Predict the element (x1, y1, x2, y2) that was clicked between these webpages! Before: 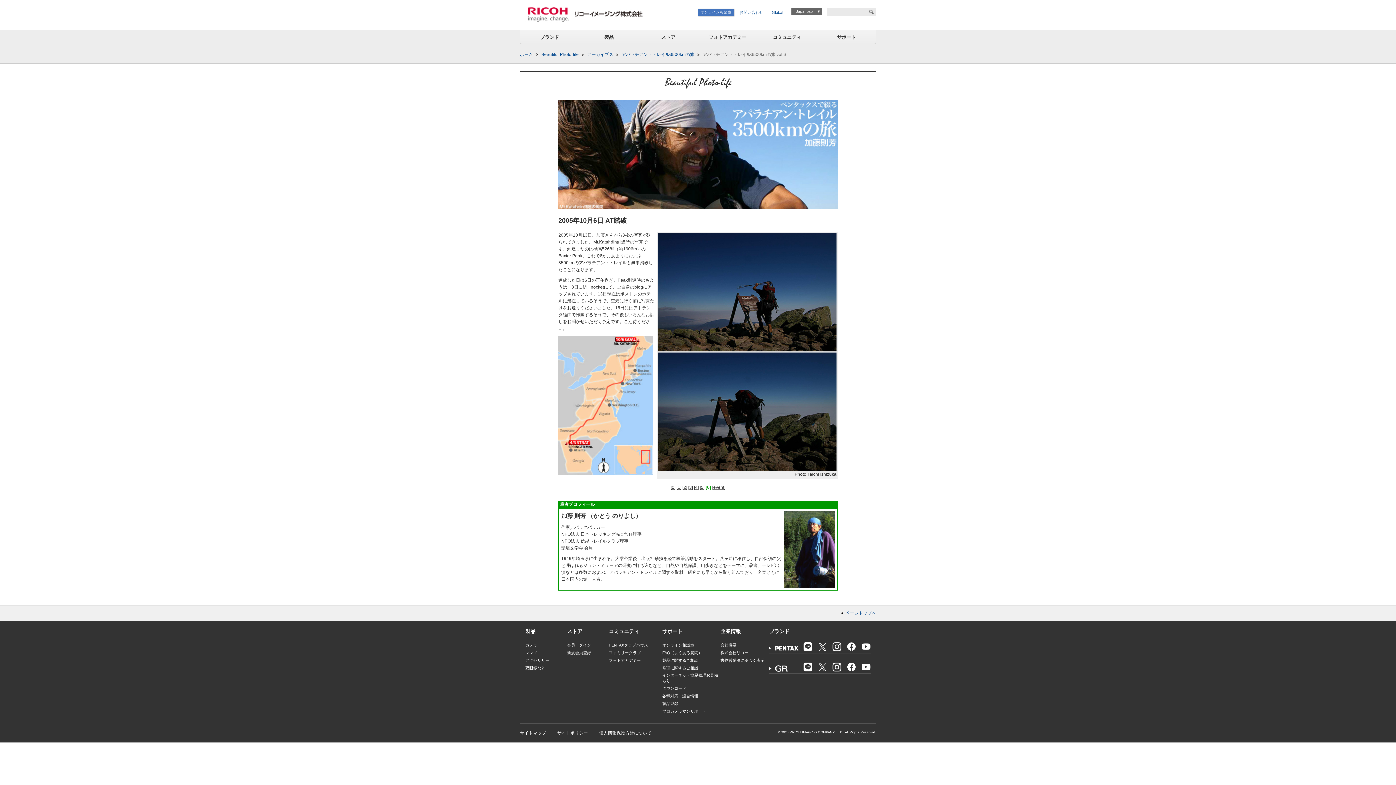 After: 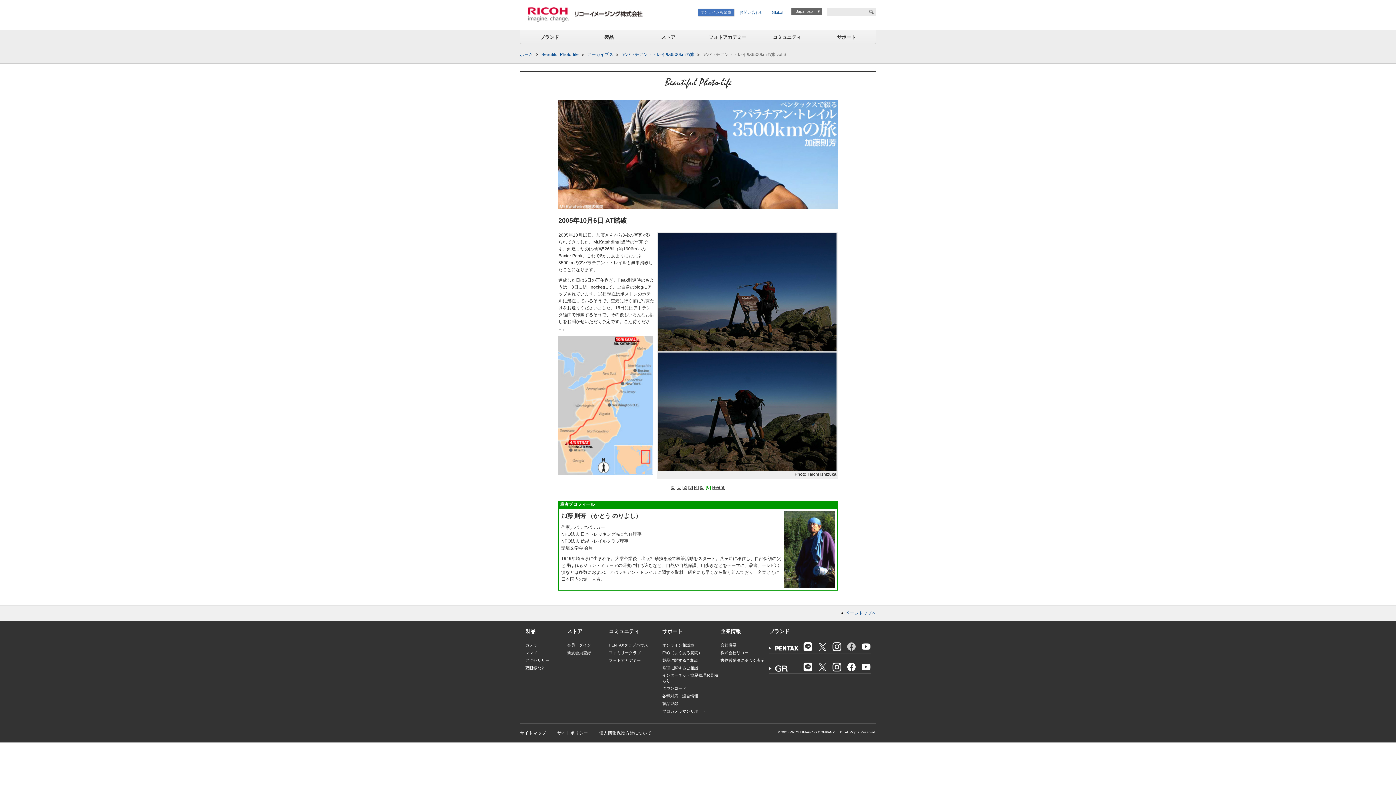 Action: bbox: (841, 642, 856, 651)